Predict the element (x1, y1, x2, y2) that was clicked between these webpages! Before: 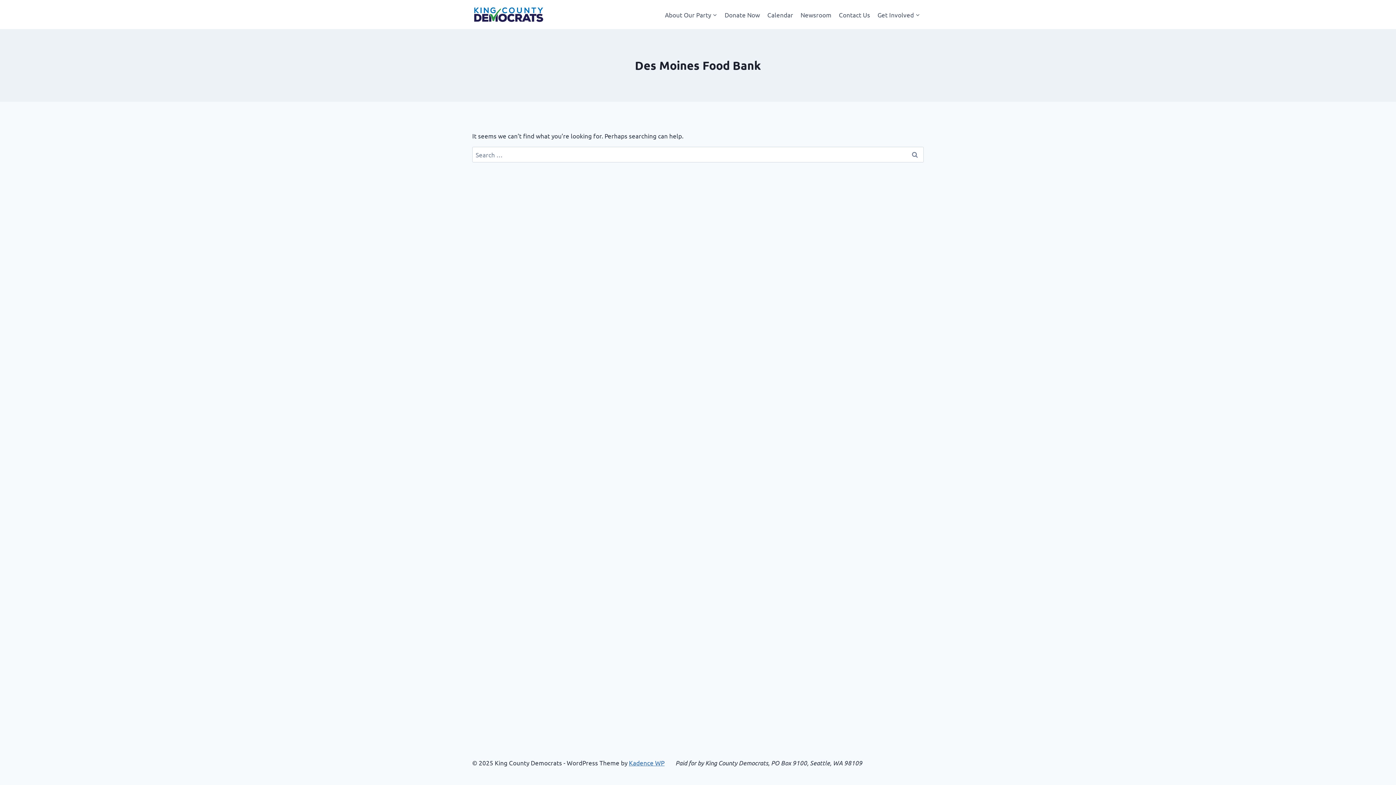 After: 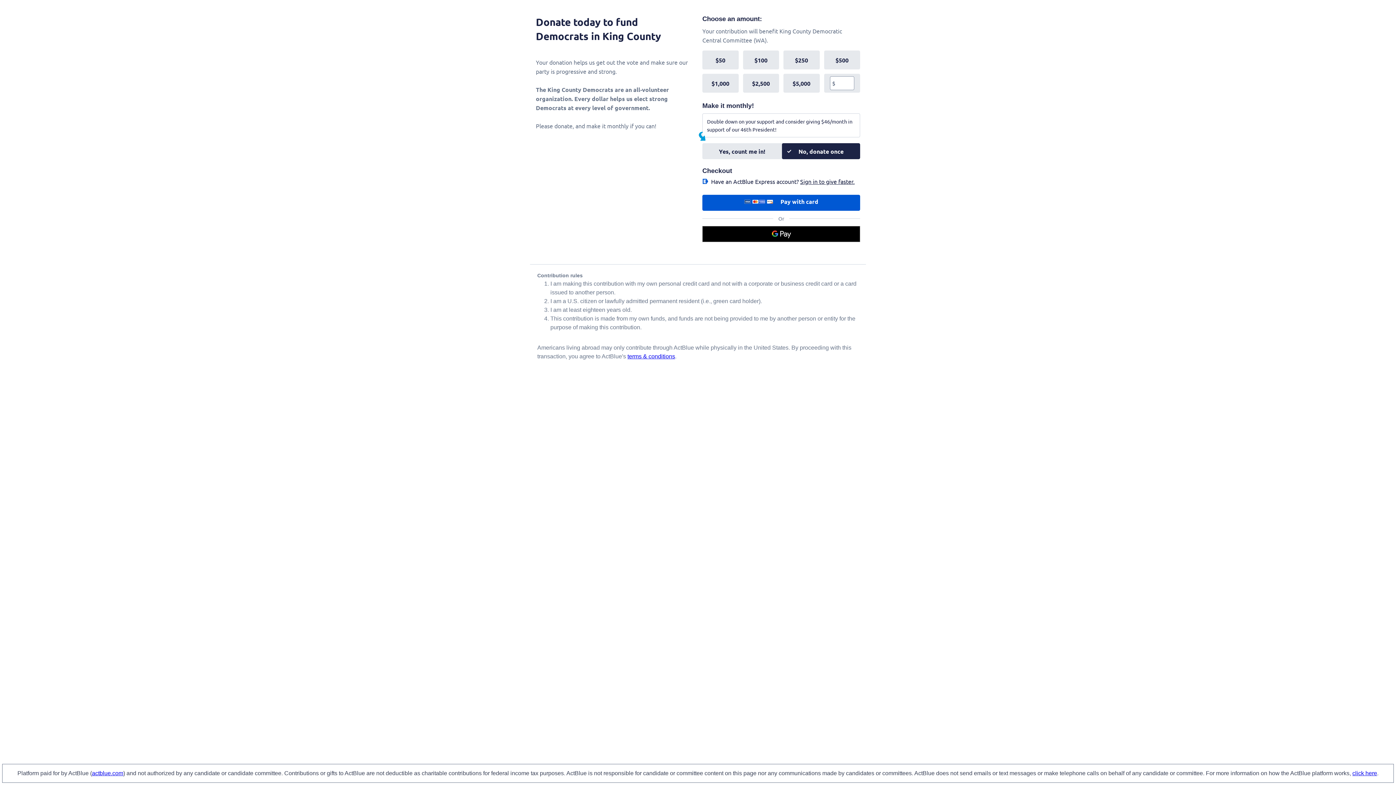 Action: bbox: (721, 5, 763, 23) label: Donate Now